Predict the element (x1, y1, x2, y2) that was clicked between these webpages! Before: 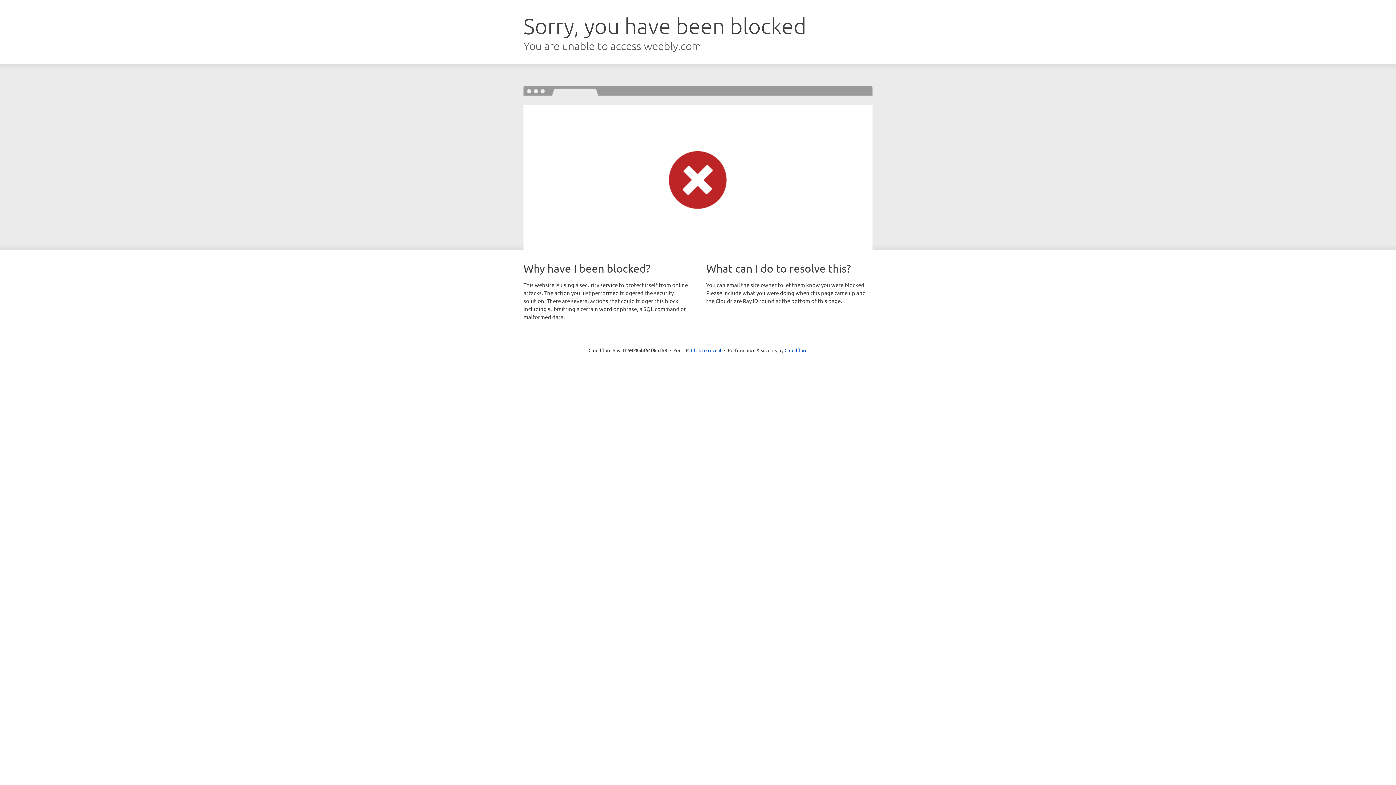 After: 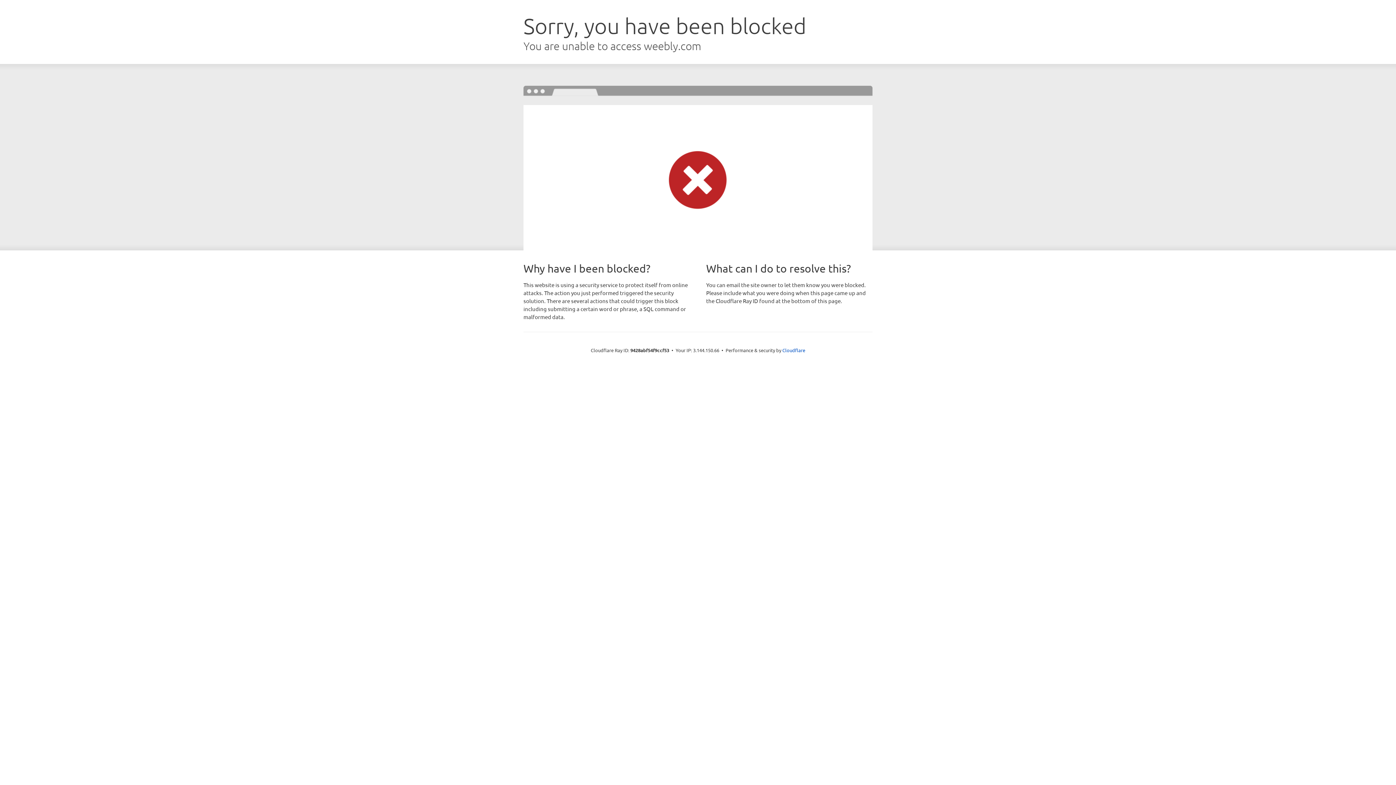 Action: bbox: (691, 346, 721, 353) label: Click to reveal